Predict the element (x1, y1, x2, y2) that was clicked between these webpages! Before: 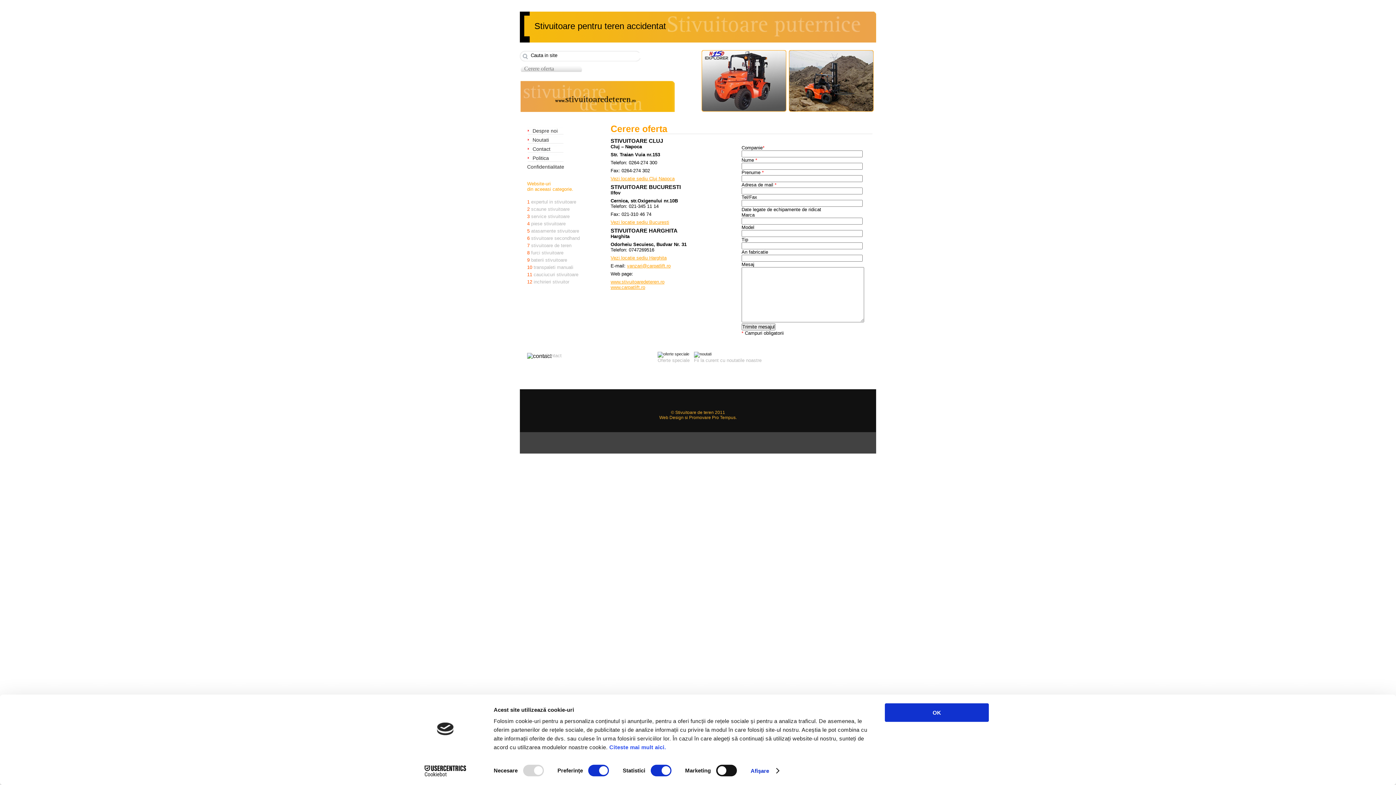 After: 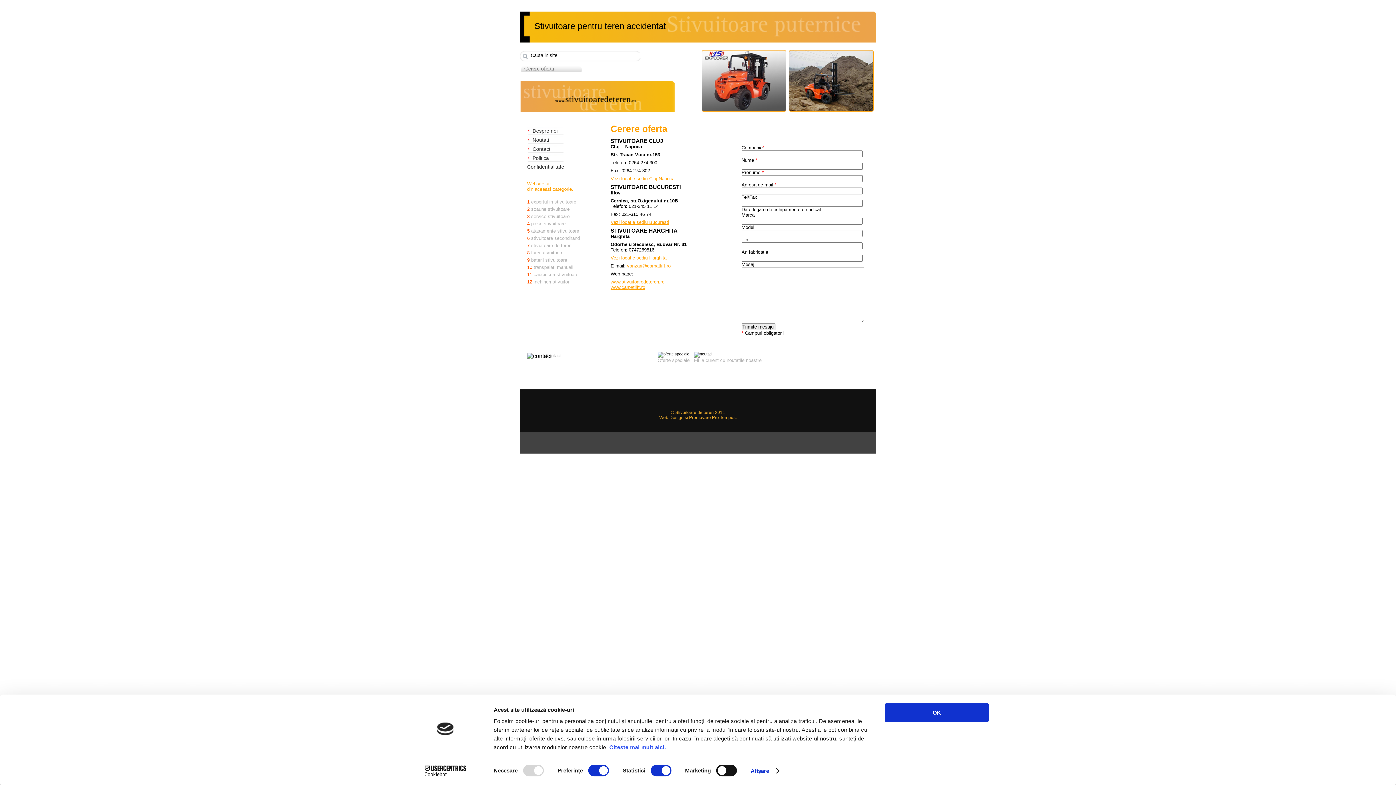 Action: bbox: (520, 65, 554, 71) label: Cerere oferta